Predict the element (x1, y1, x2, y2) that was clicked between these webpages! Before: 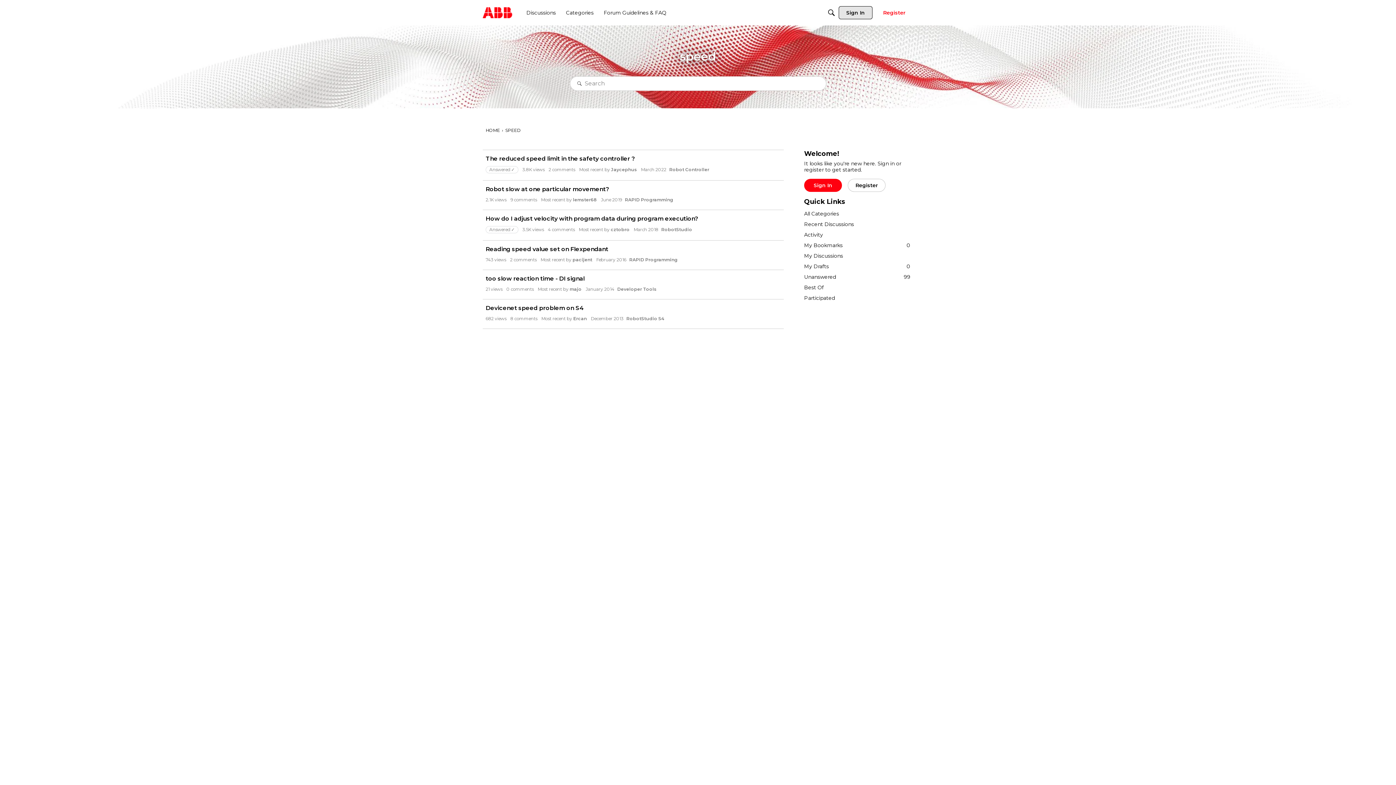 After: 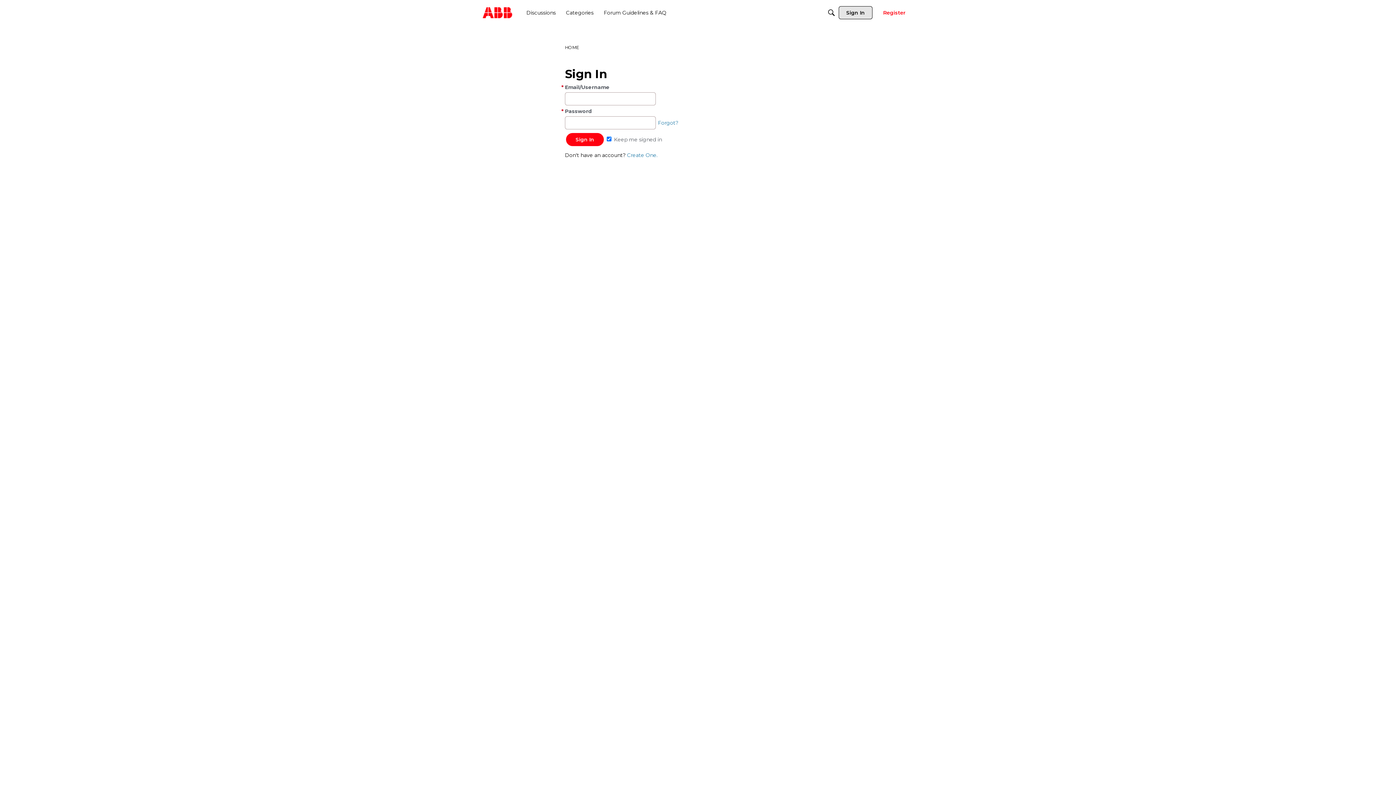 Action: bbox: (804, 293, 910, 303) label: Participated